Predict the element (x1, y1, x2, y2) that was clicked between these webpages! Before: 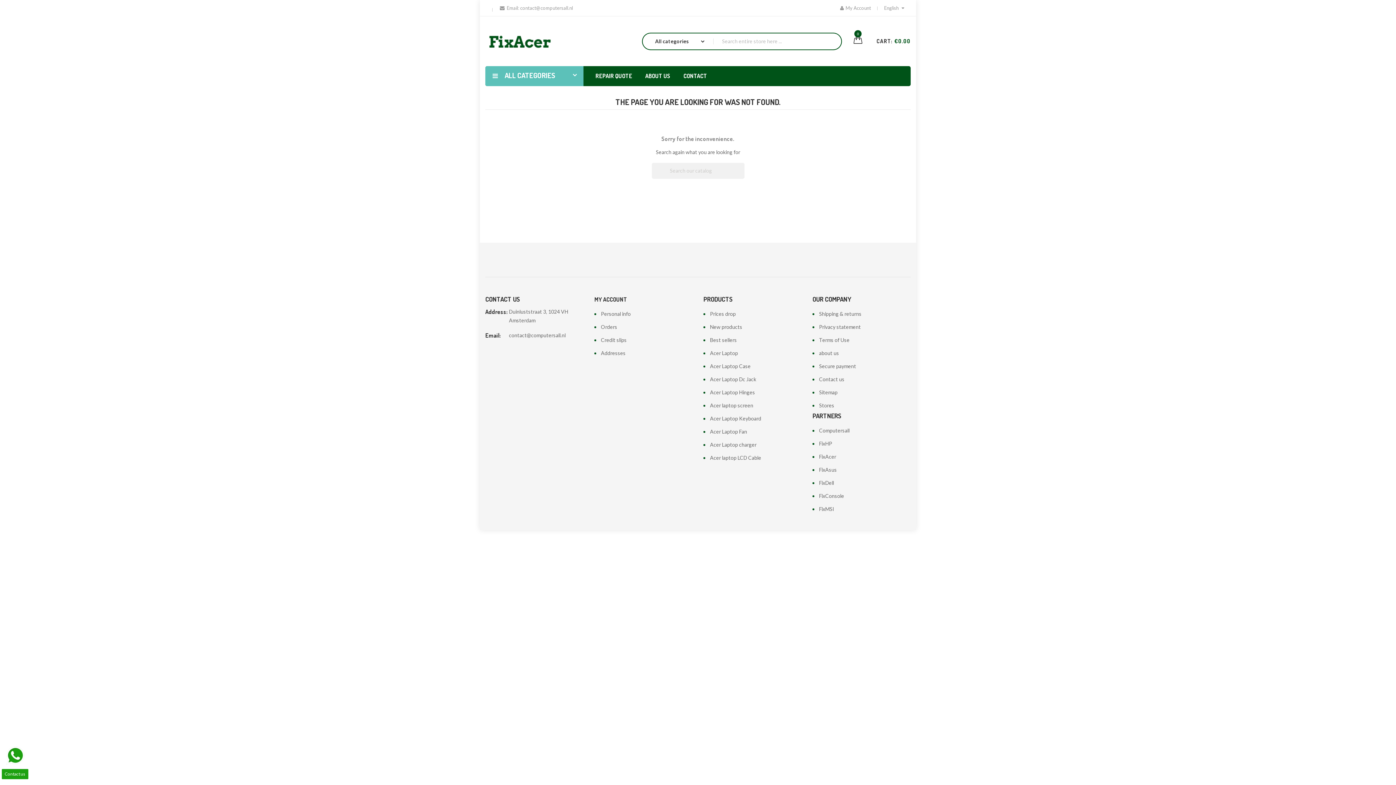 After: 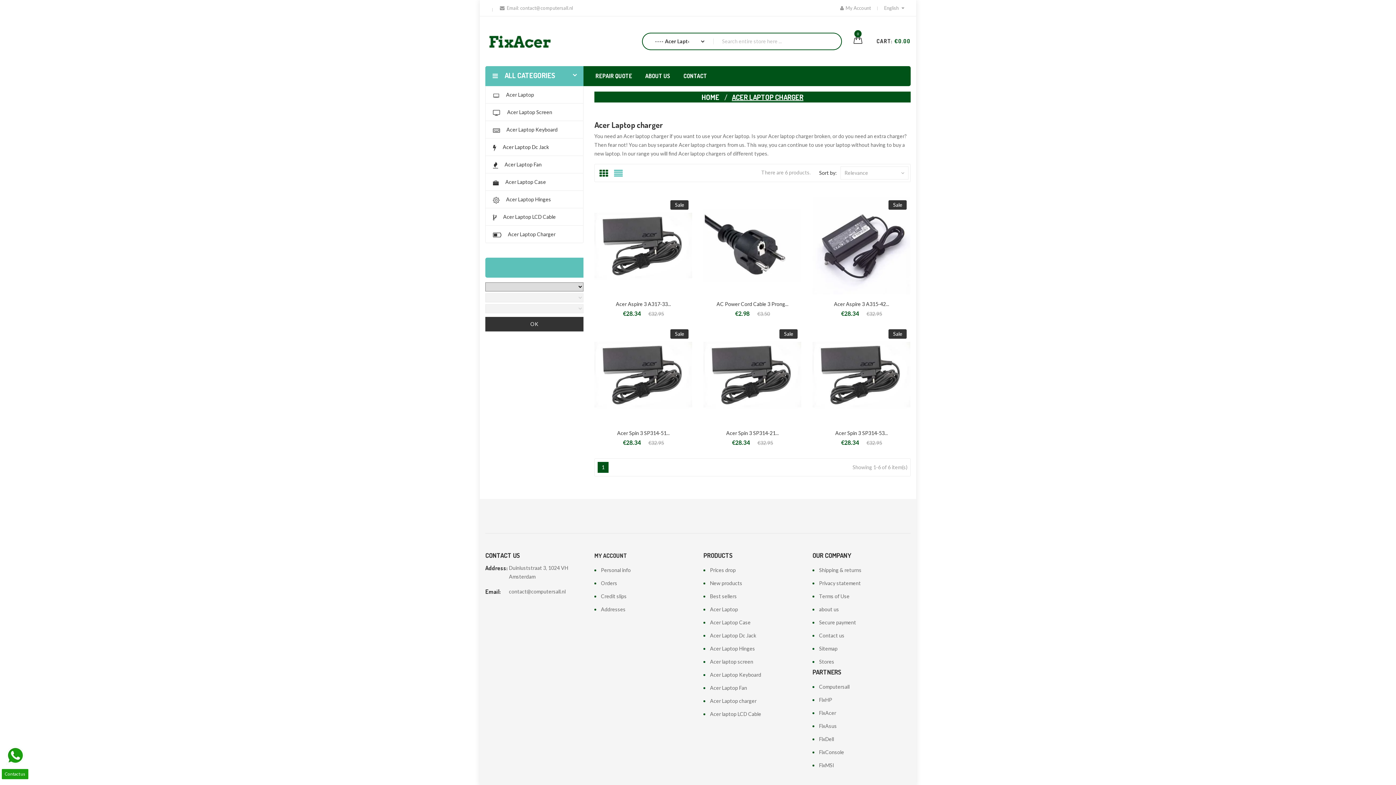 Action: bbox: (703, 441, 756, 448) label: Acer Laptop charger